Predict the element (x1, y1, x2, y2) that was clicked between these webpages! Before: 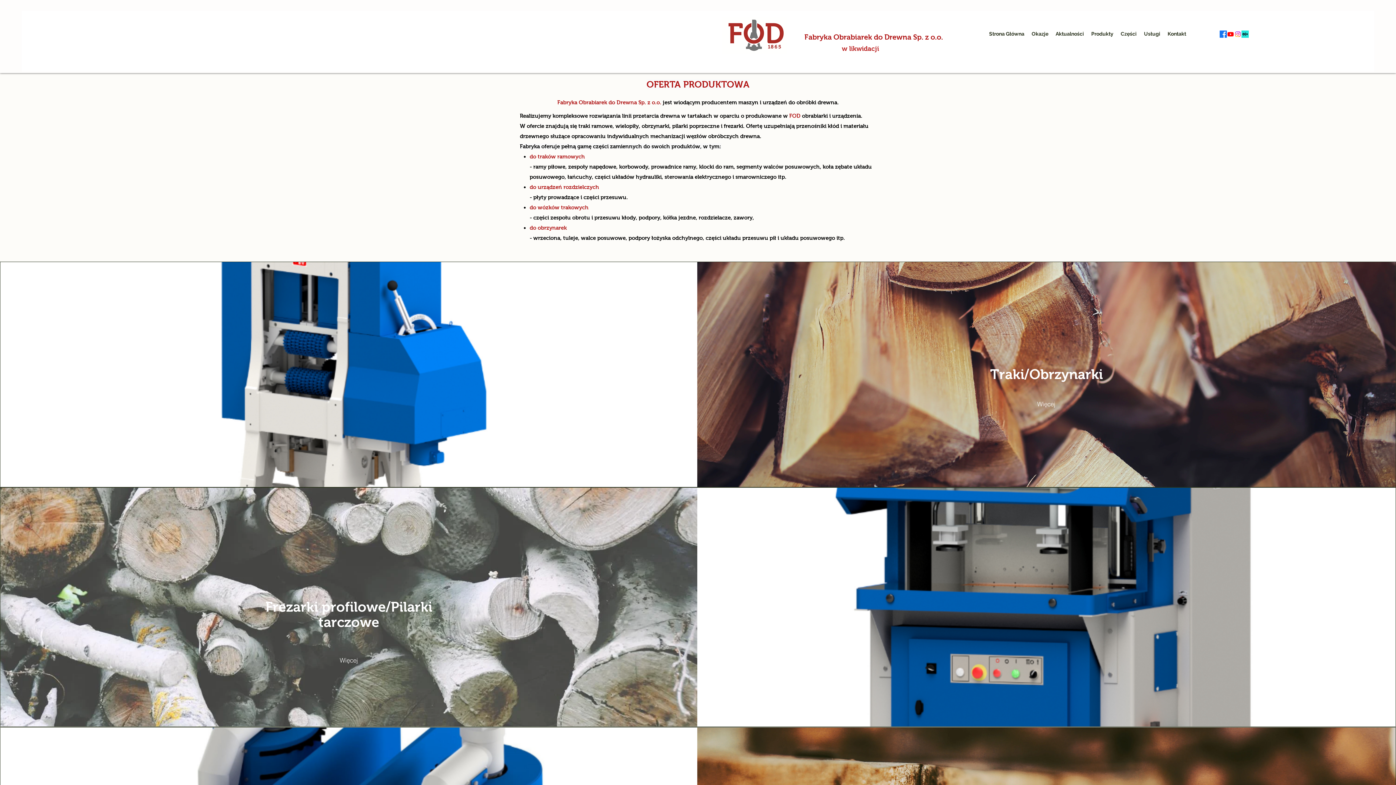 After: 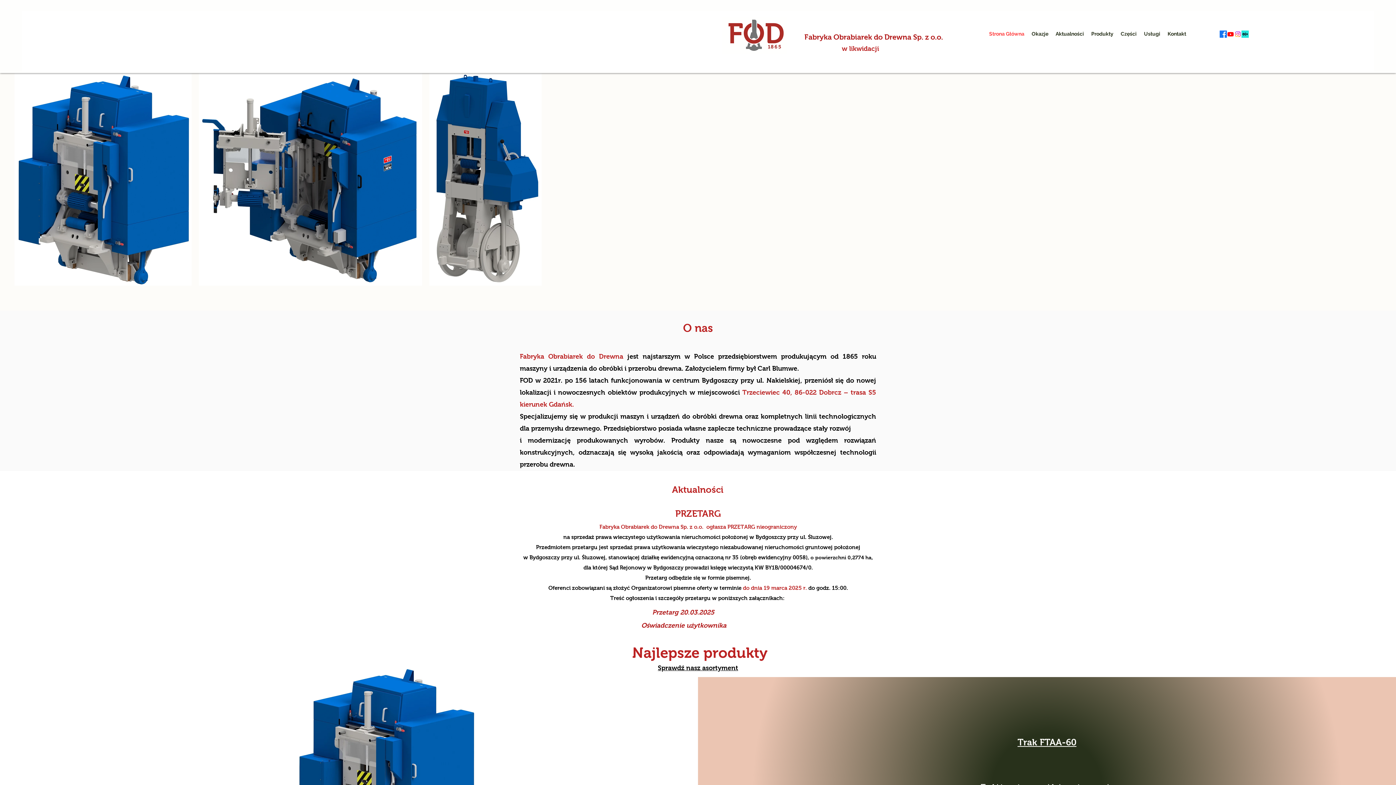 Action: label: Strona Główna bbox: (985, 28, 1028, 39)